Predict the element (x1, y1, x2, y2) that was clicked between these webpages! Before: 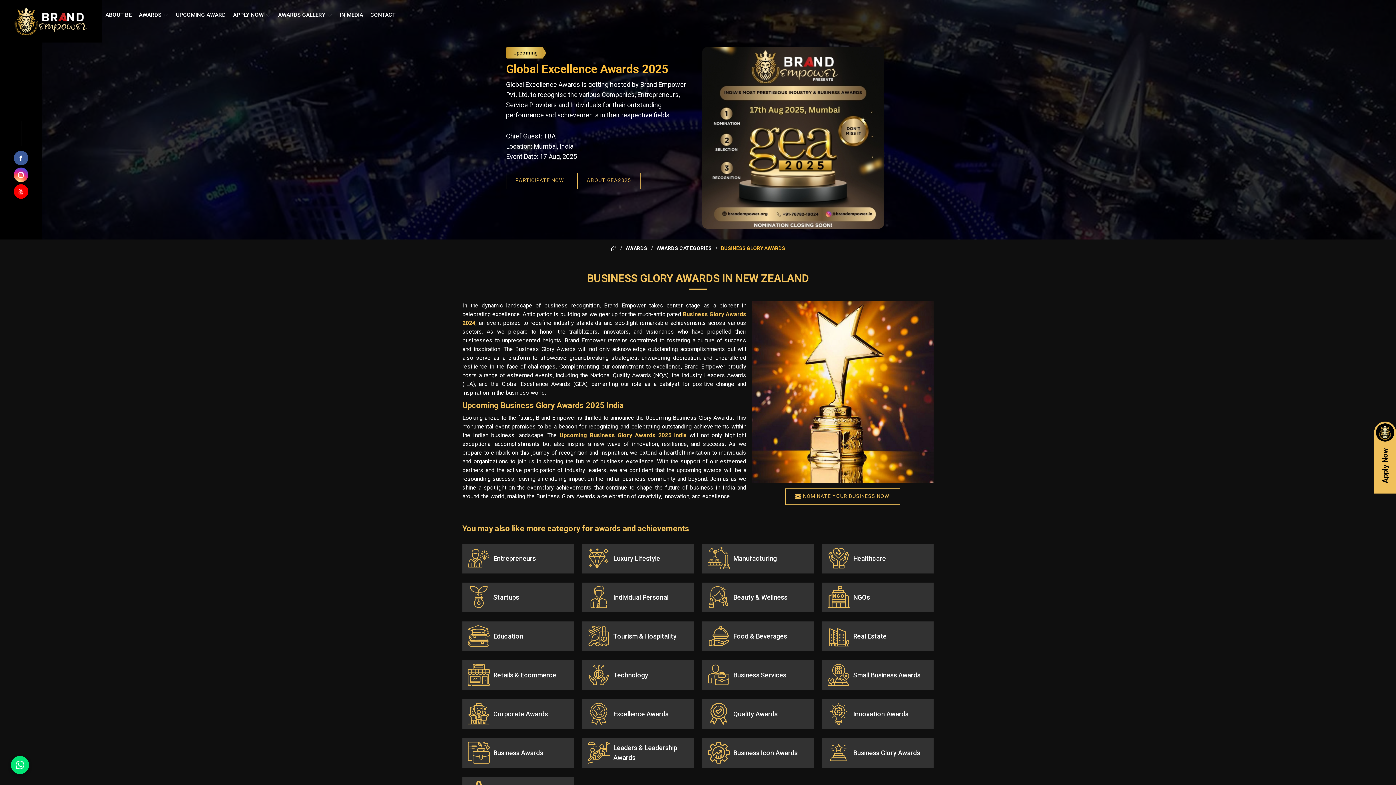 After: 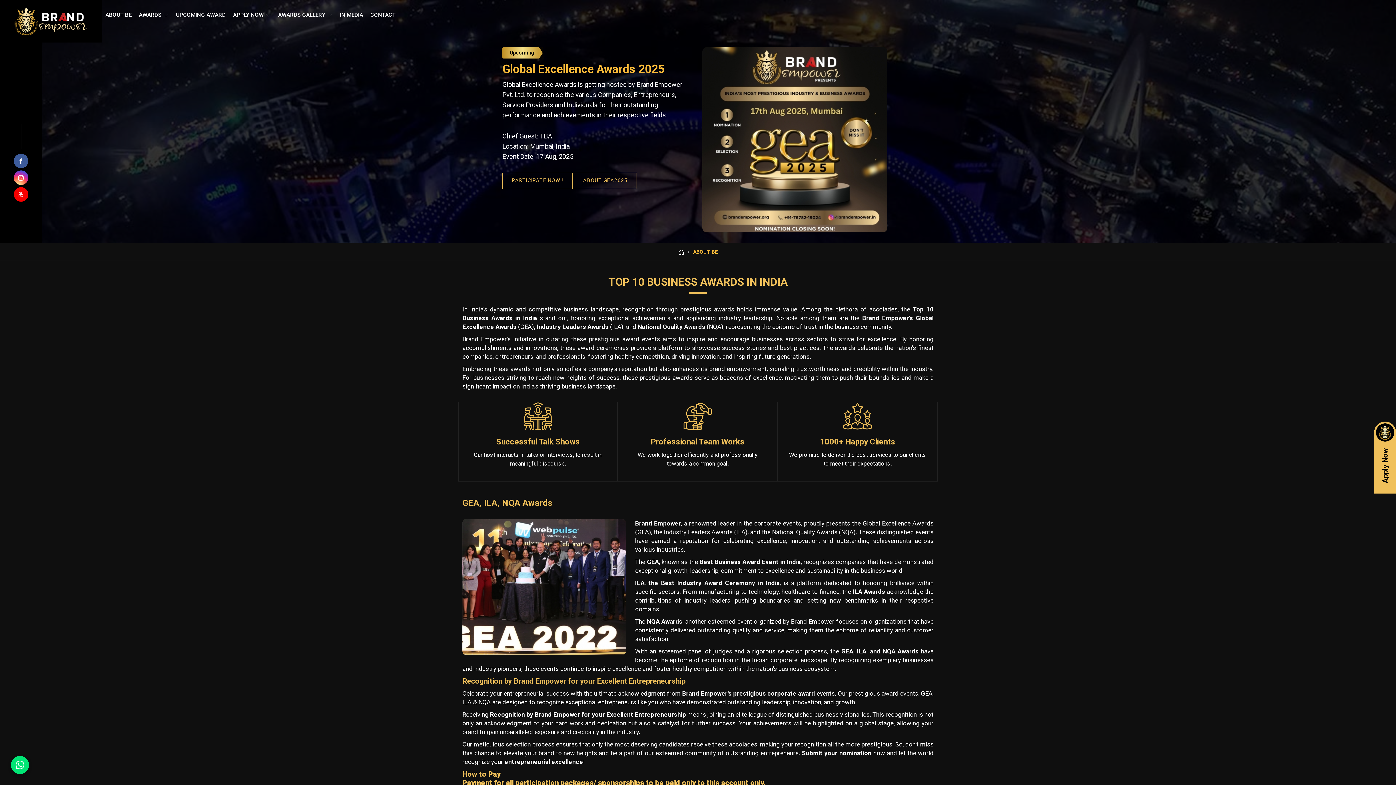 Action: label: ABOUT BE bbox: (101, 0, 135, 24)